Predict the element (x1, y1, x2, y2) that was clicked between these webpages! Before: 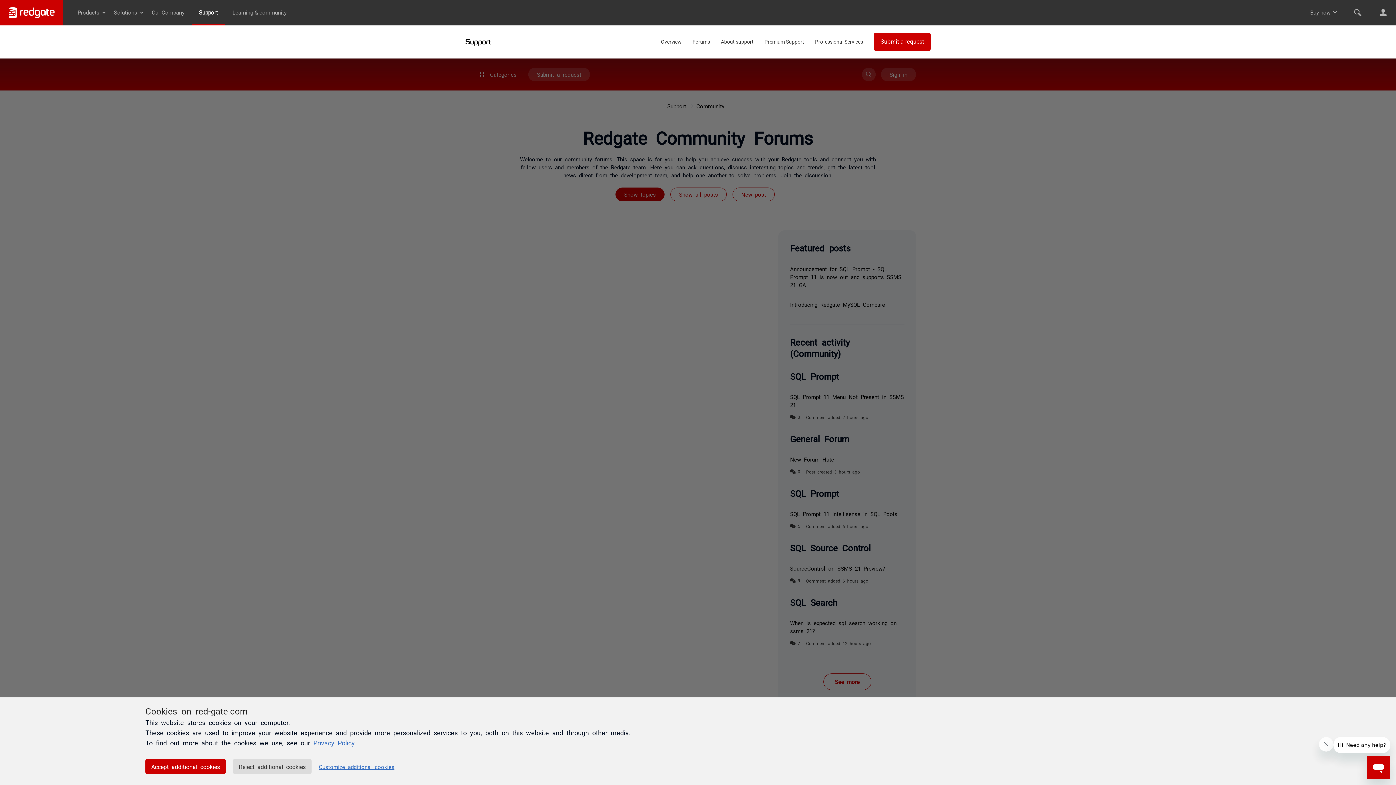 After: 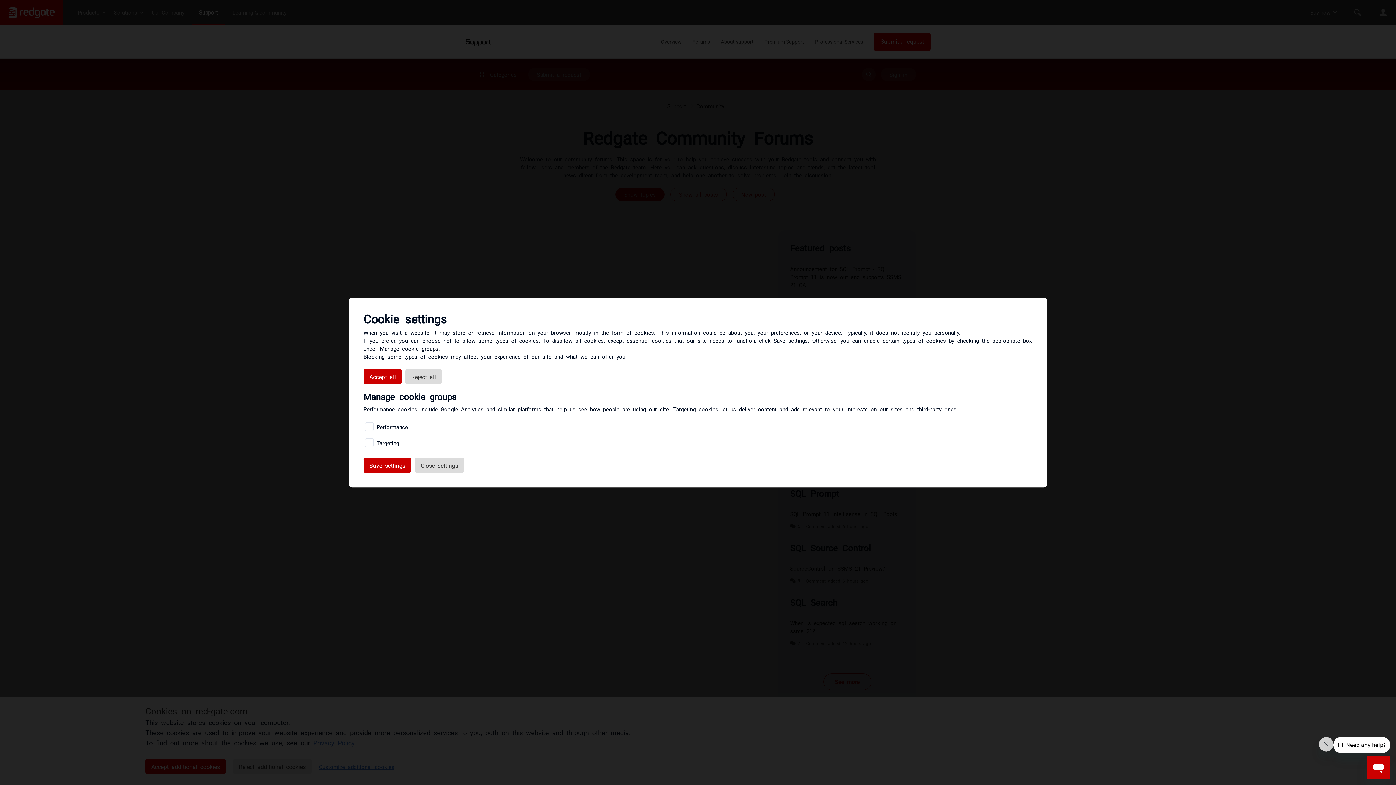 Action: label: Customize additional cookies bbox: (318, 764, 394, 770)